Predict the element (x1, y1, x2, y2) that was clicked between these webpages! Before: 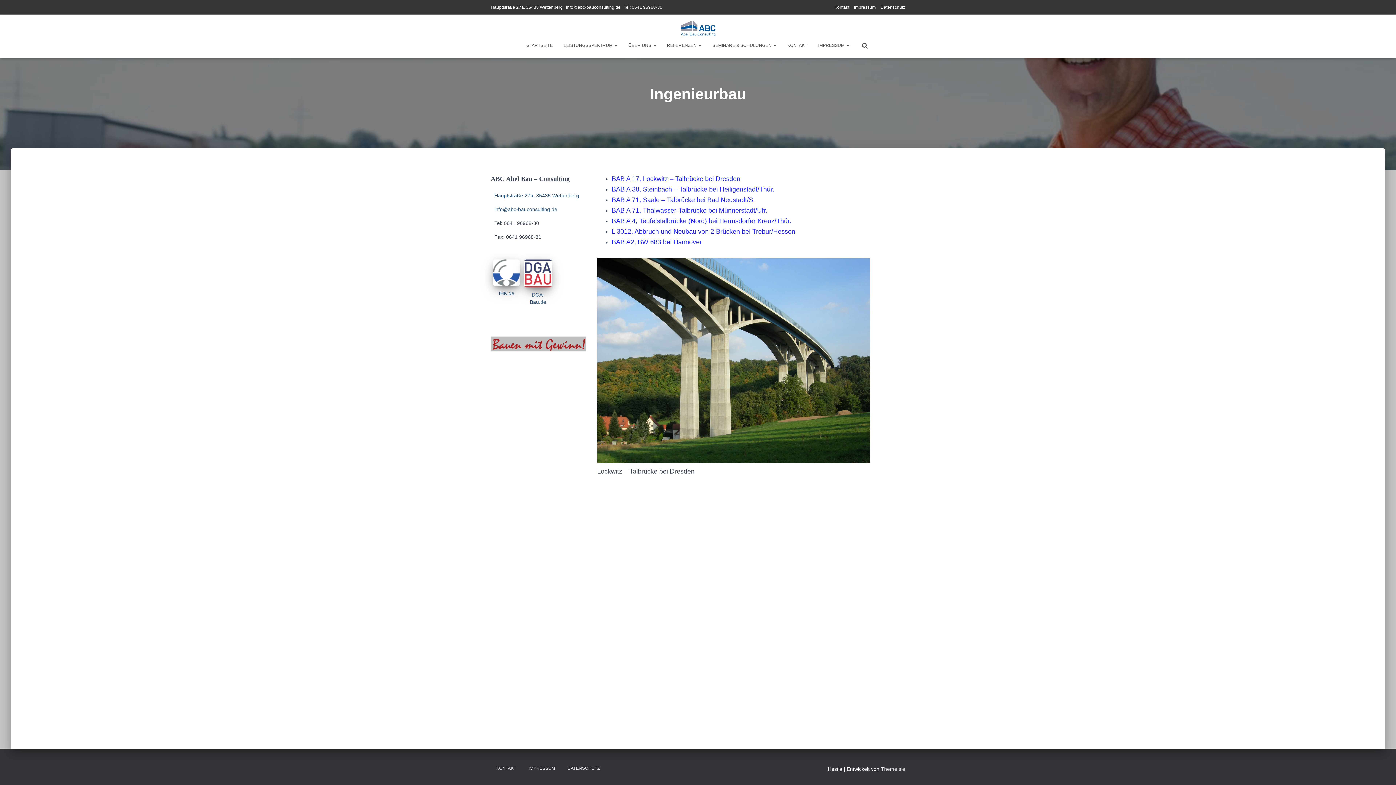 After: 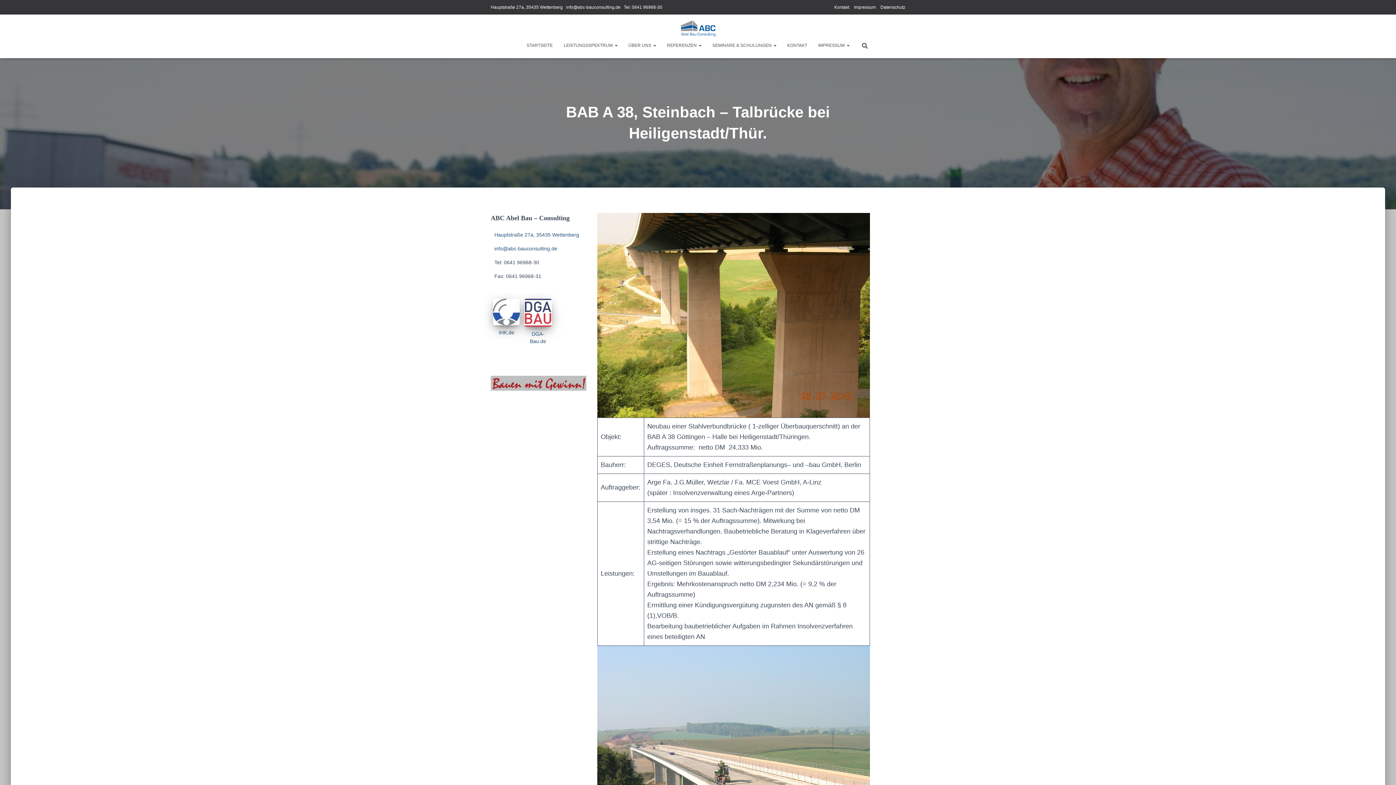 Action: bbox: (611, 185, 774, 193) label: BAB A 38, Steinbach – Talbrücke bei Heiligenstadt/Thür.